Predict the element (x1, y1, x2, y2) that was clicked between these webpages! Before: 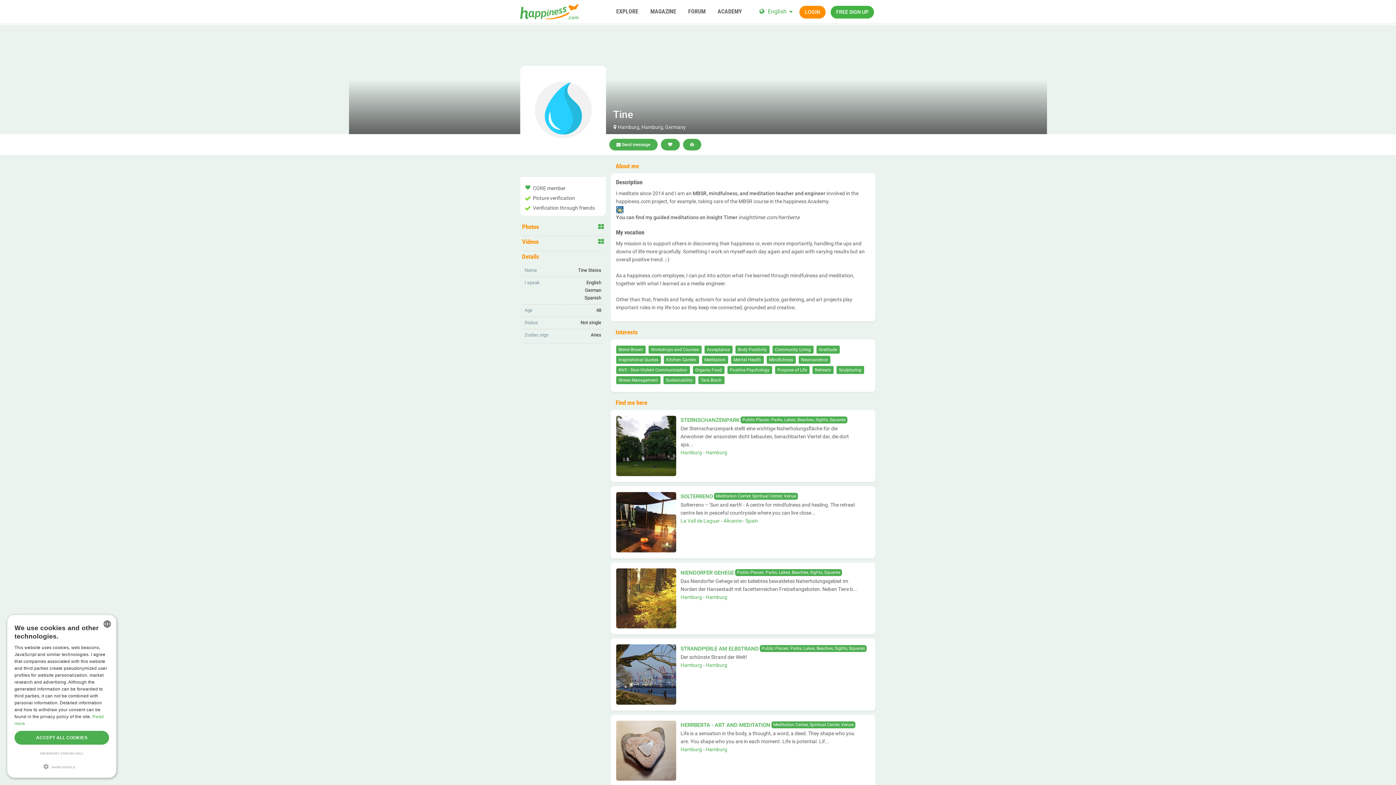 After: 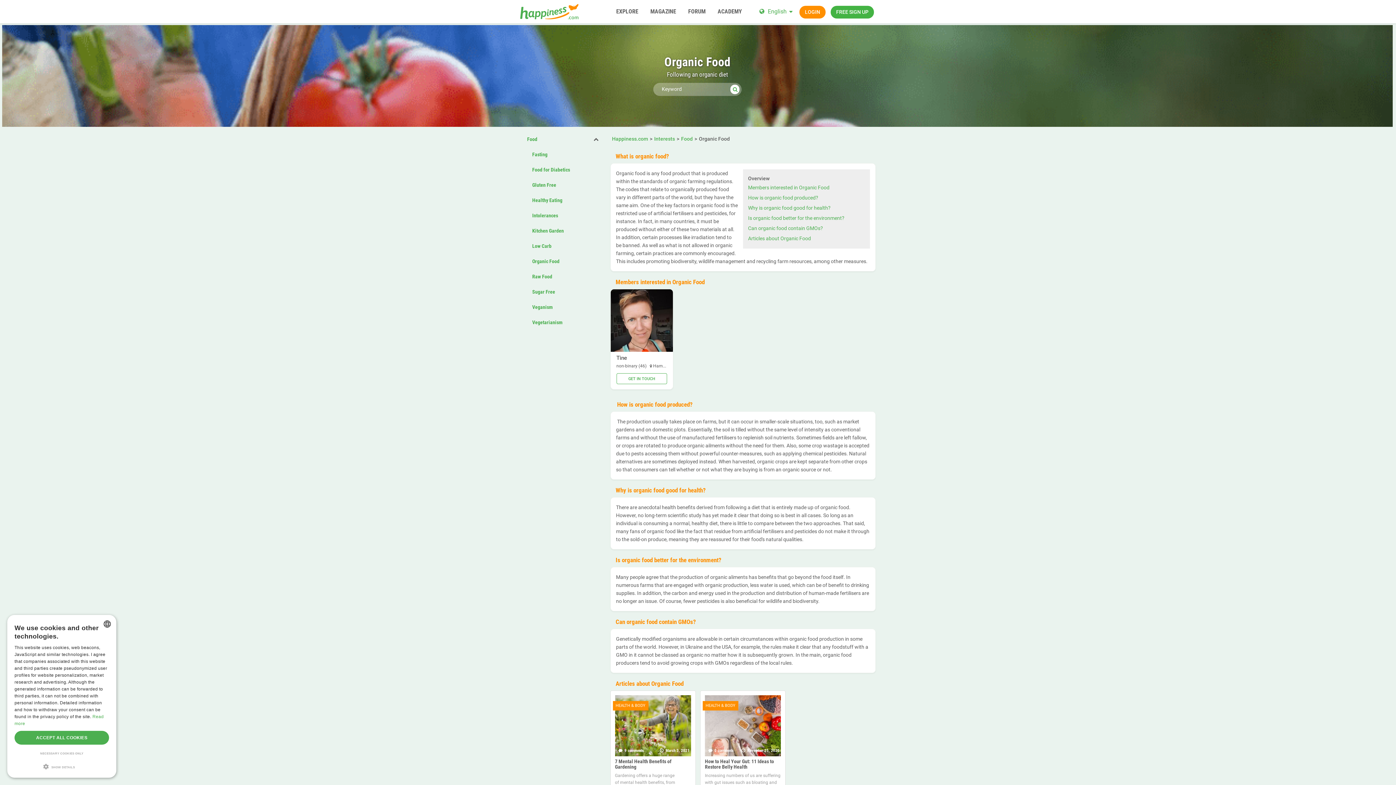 Action: label: Organic Food bbox: (692, 366, 724, 374)